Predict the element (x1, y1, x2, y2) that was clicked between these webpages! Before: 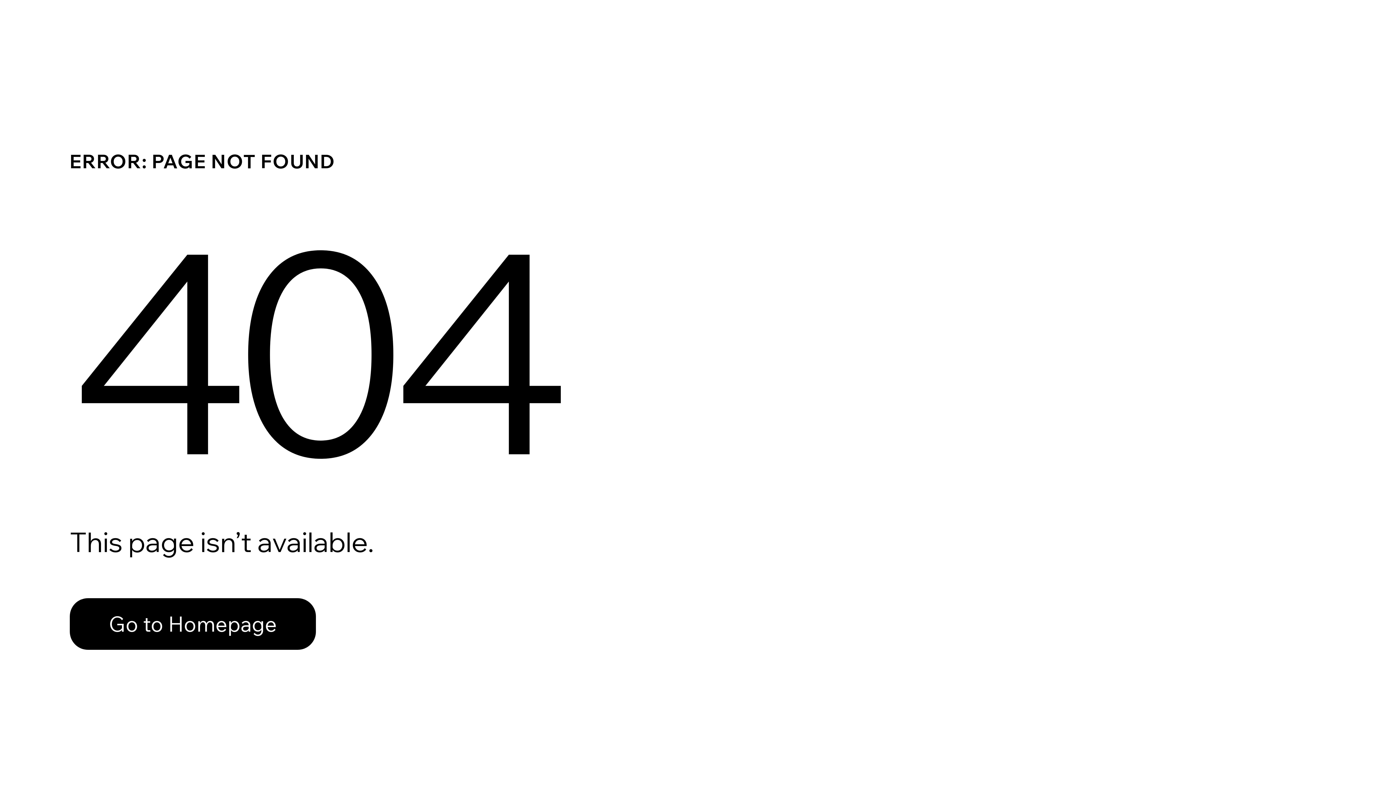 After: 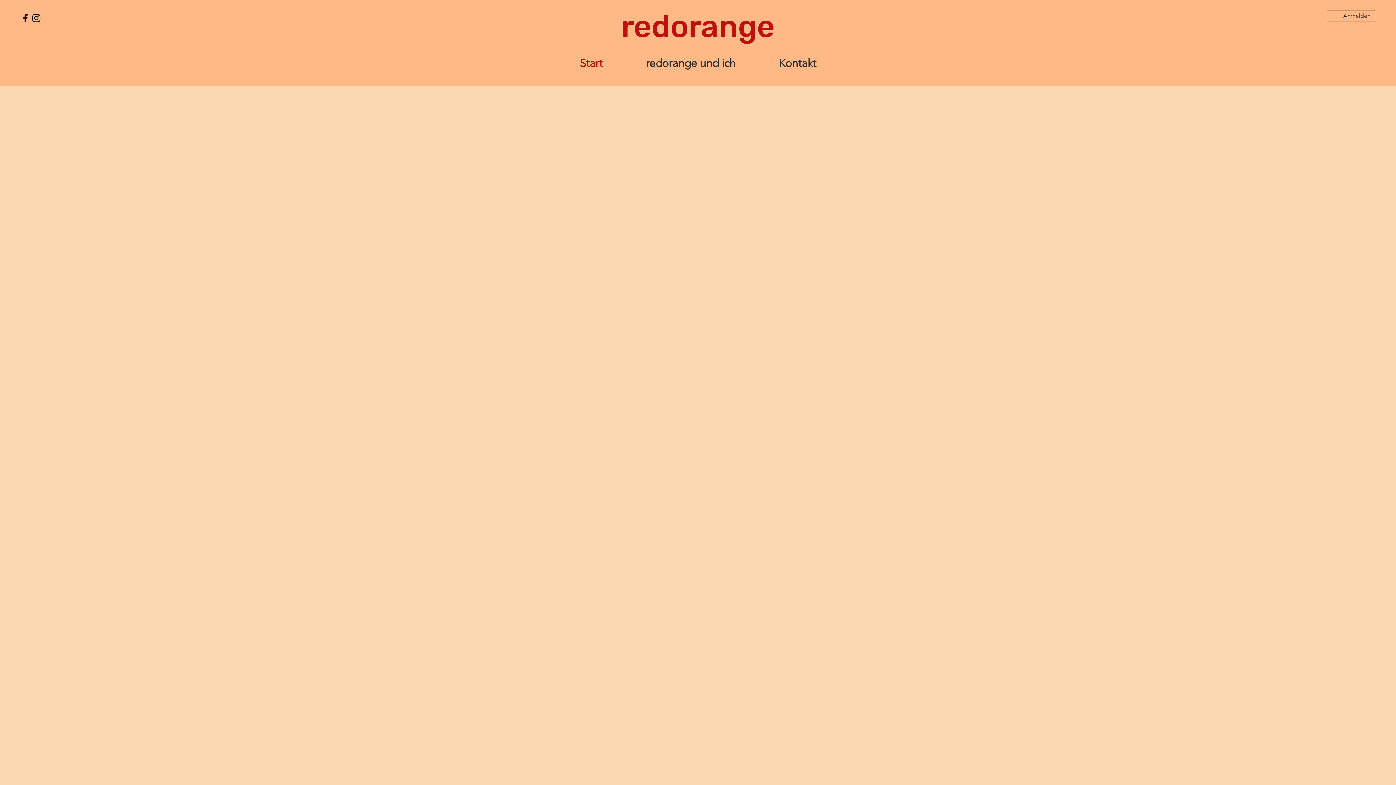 Action: label: Go to Homepage bbox: (69, 598, 316, 650)